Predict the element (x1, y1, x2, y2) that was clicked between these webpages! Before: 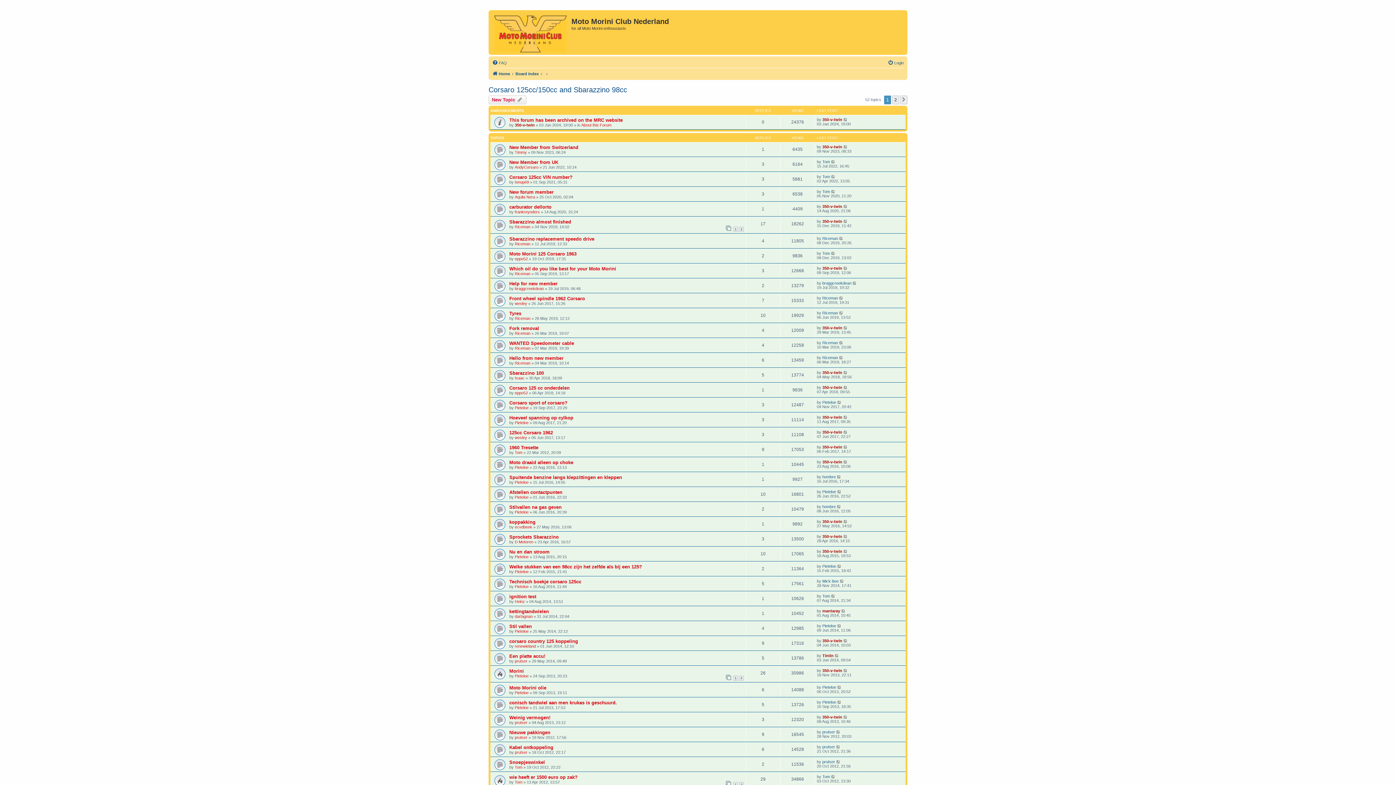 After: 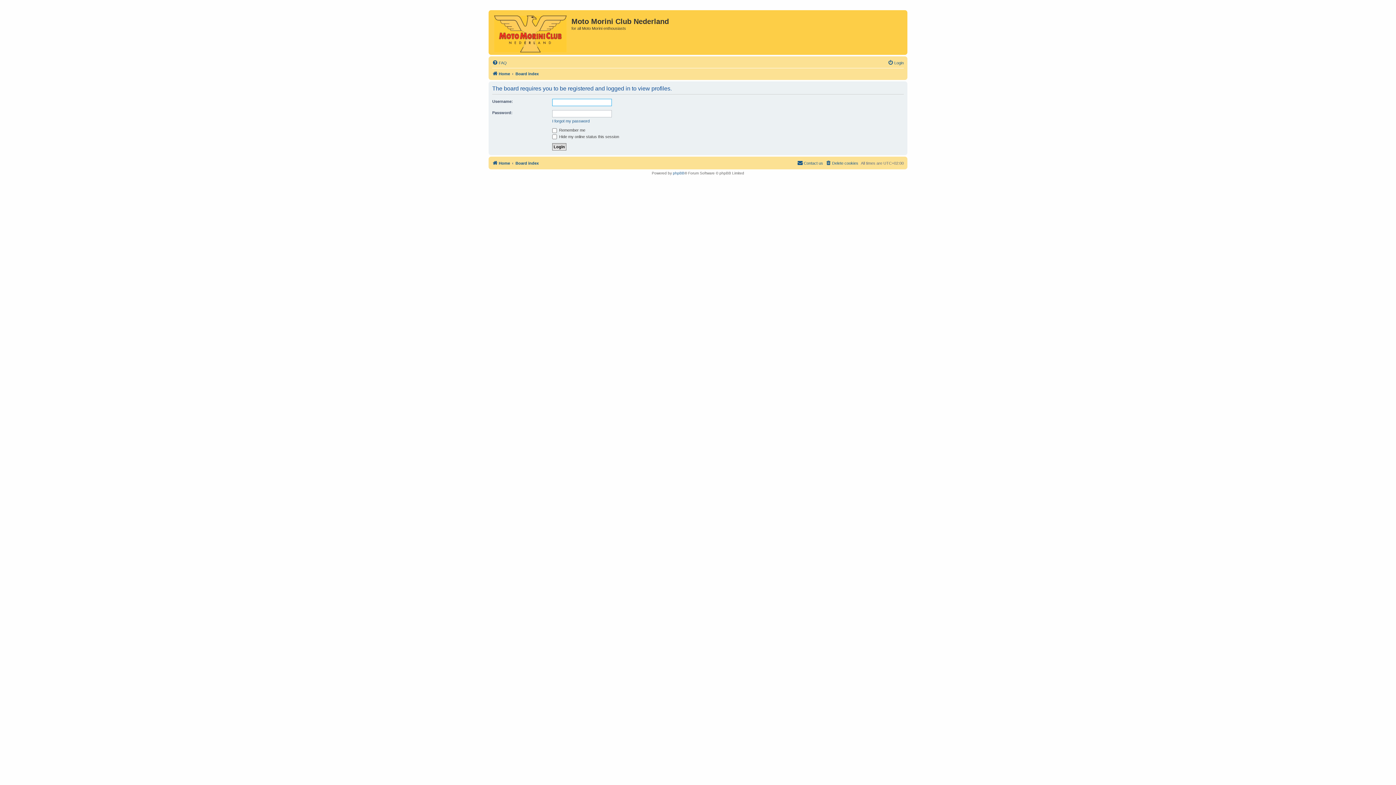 Action: label: Pieteloe bbox: (514, 495, 528, 499)